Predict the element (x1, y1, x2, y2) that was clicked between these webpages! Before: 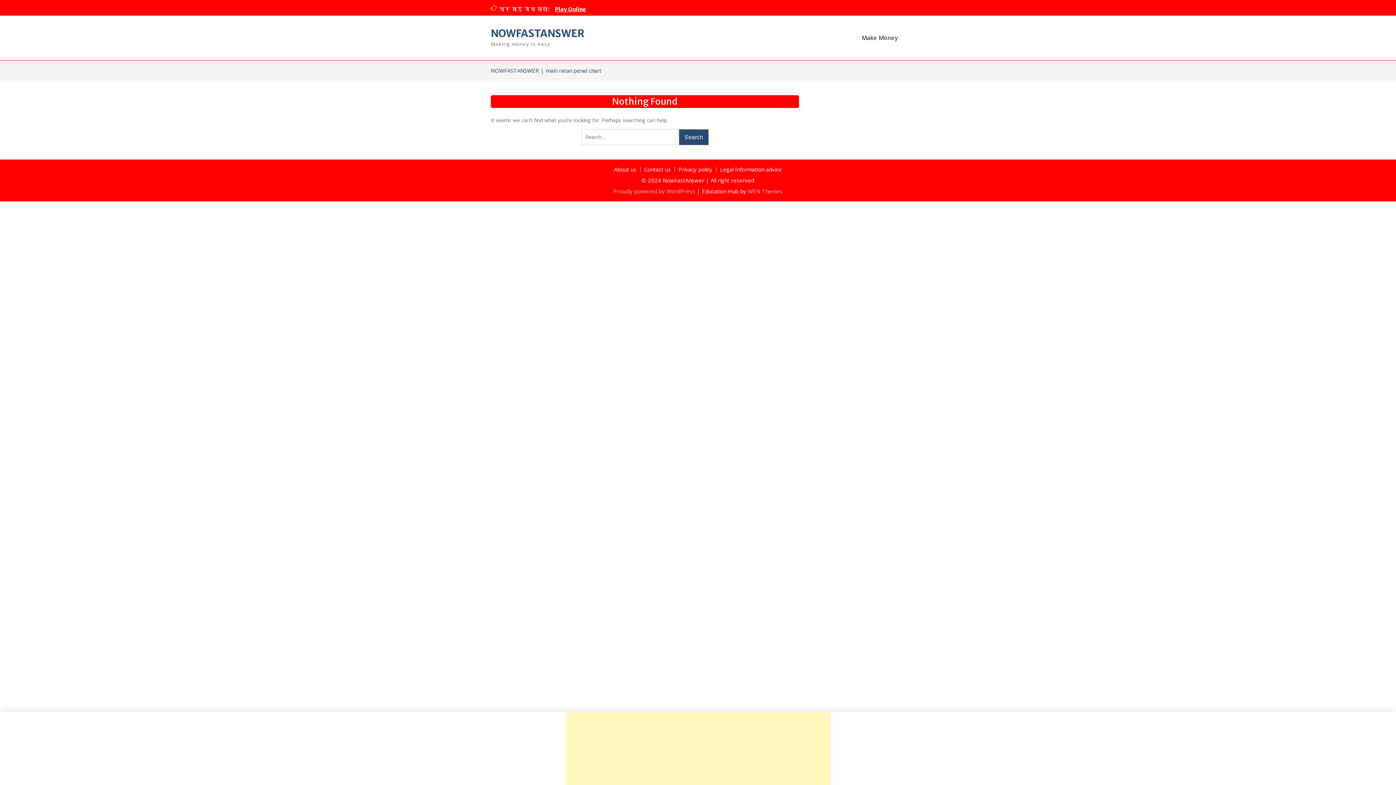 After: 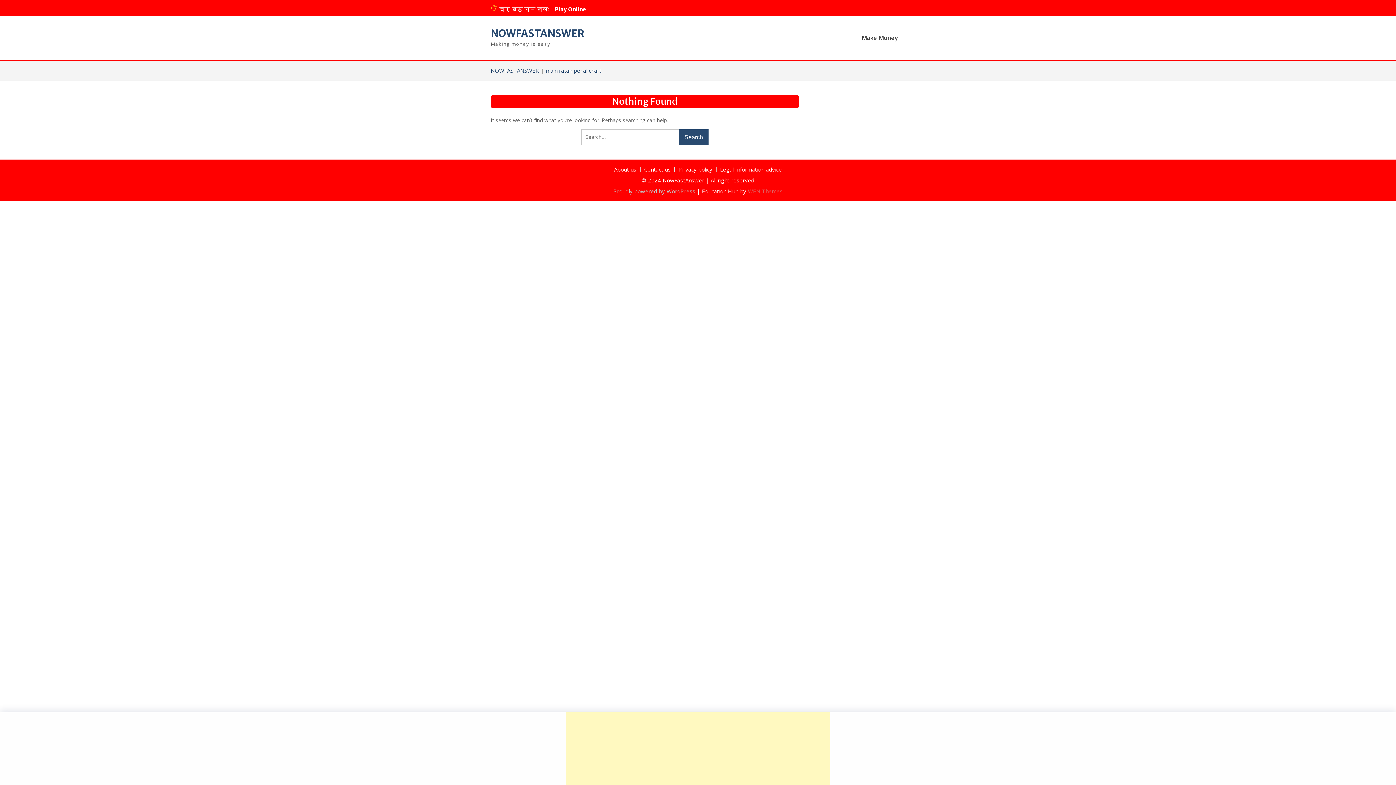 Action: bbox: (748, 187, 782, 194) label: WEN Themes